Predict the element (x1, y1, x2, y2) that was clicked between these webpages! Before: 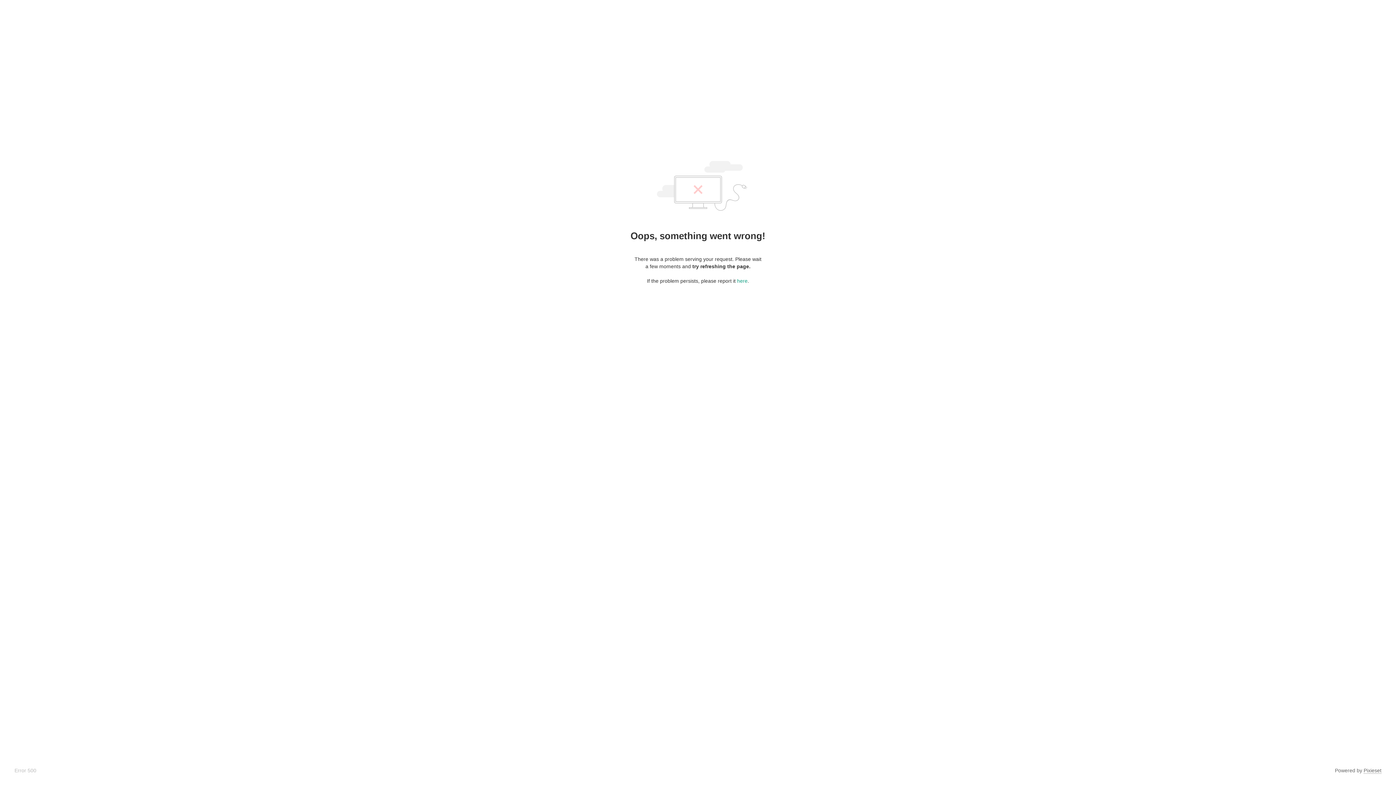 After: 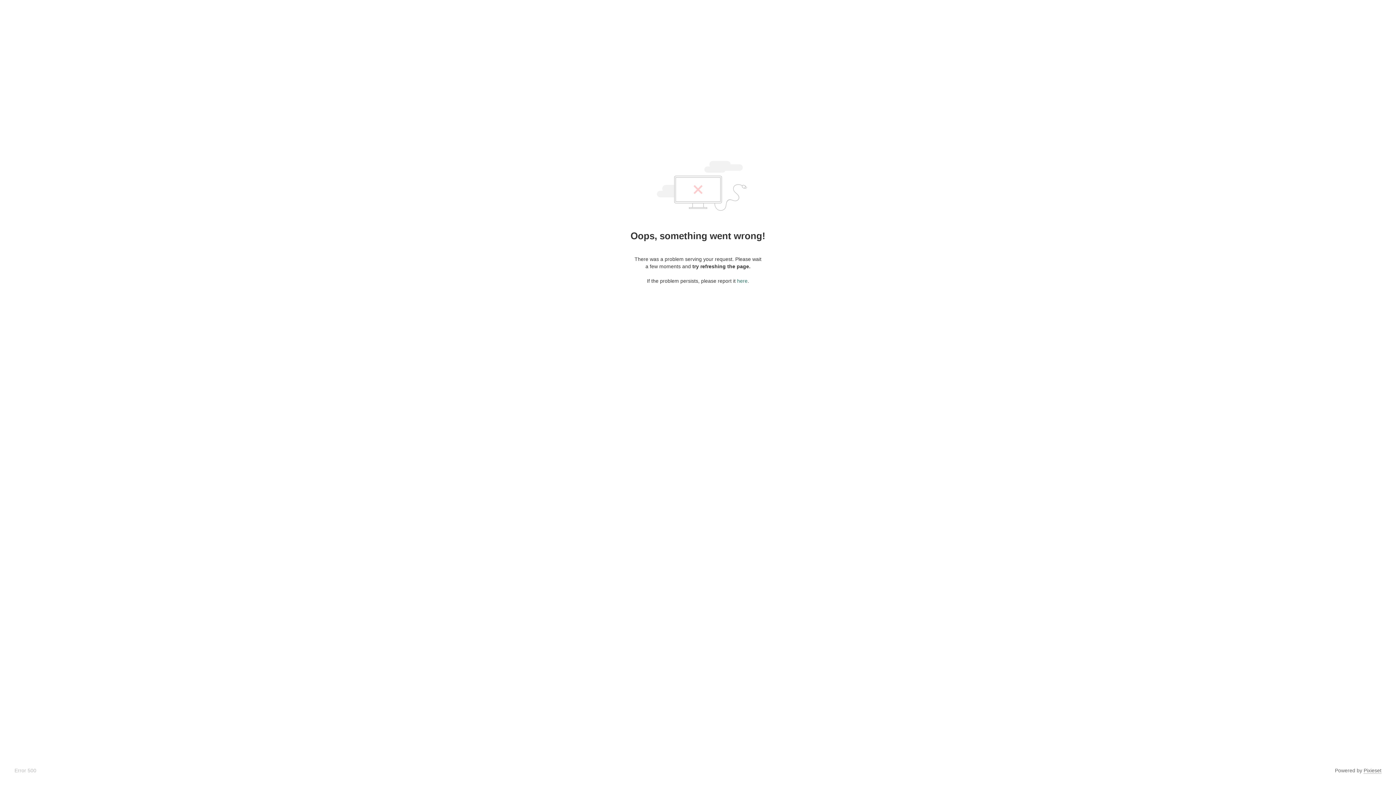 Action: label: here bbox: (737, 278, 747, 284)